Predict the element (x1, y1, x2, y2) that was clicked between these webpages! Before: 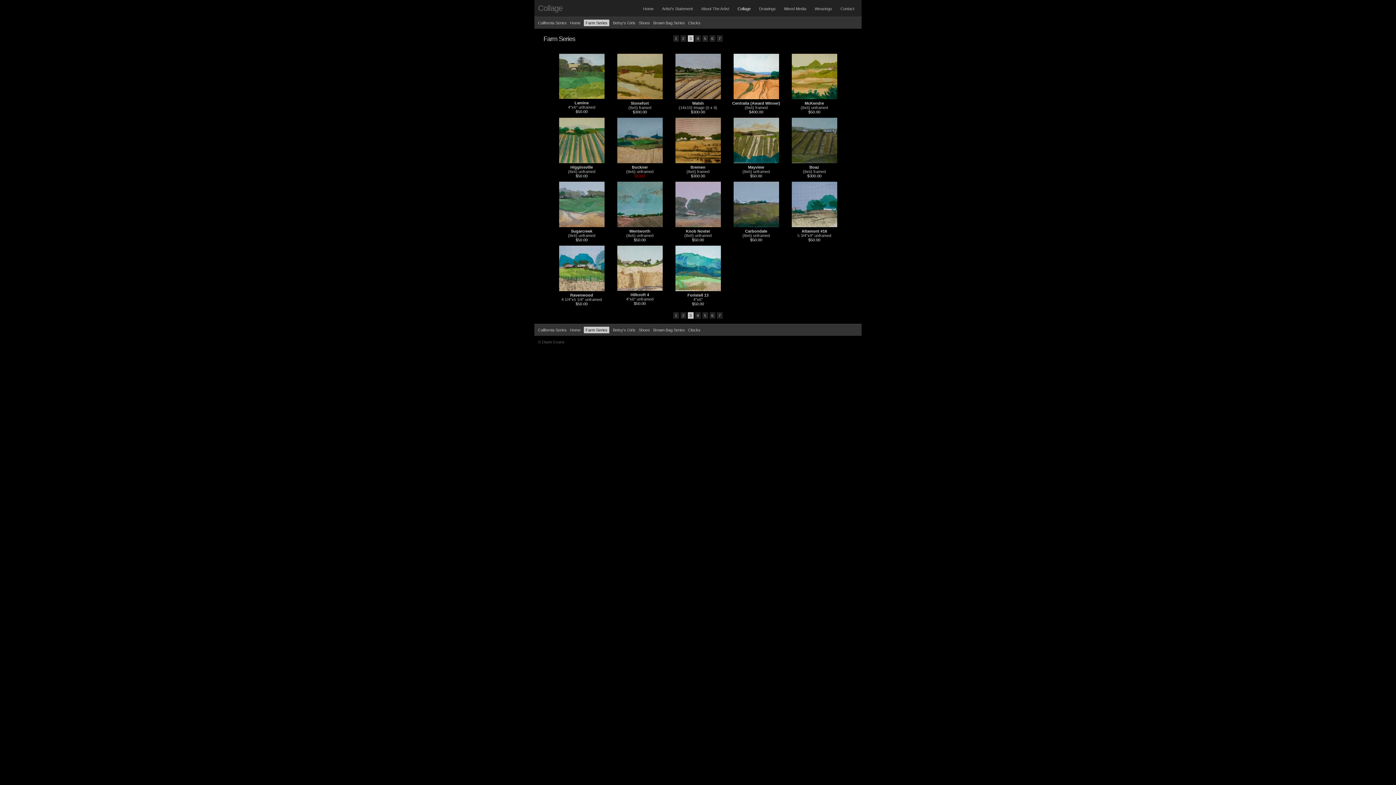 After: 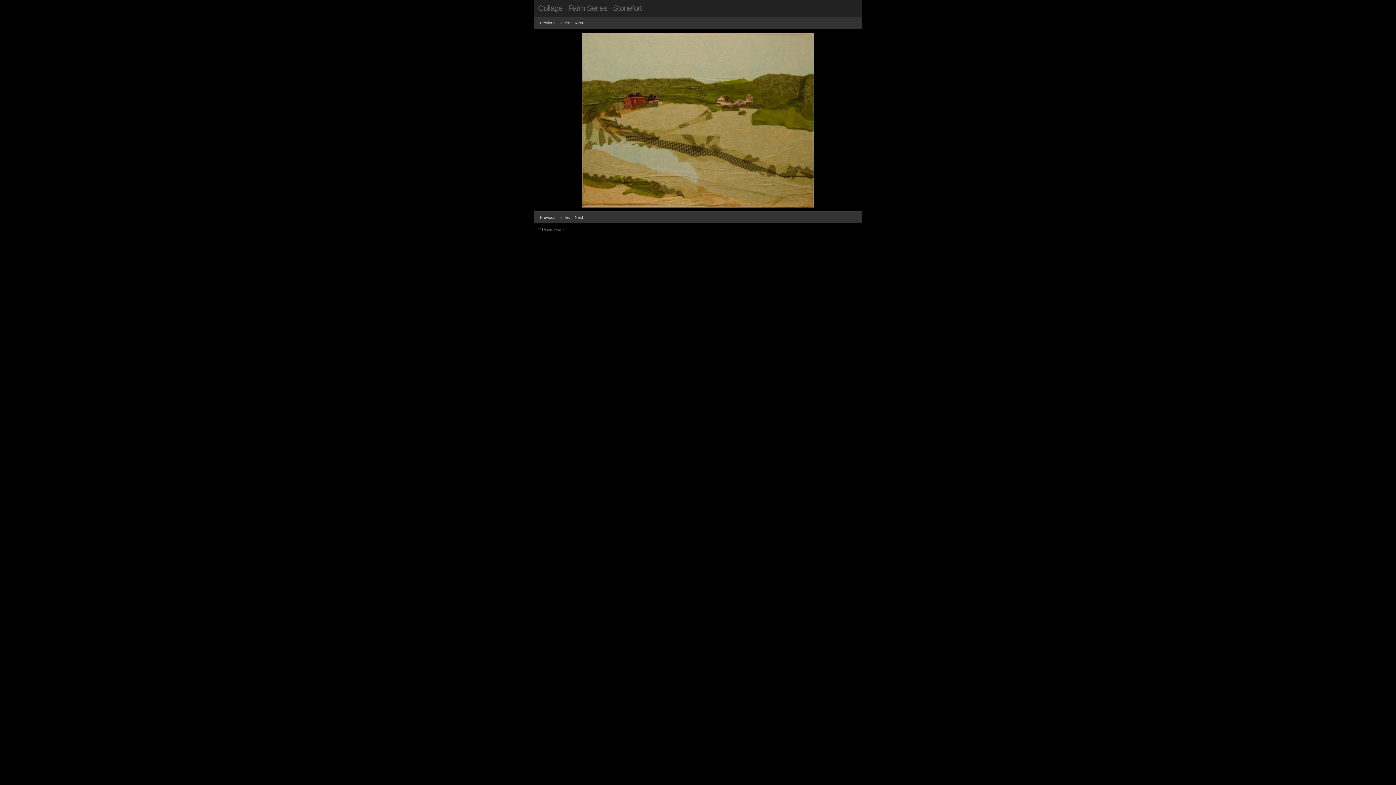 Action: bbox: (630, 101, 649, 105) label: Stonefort